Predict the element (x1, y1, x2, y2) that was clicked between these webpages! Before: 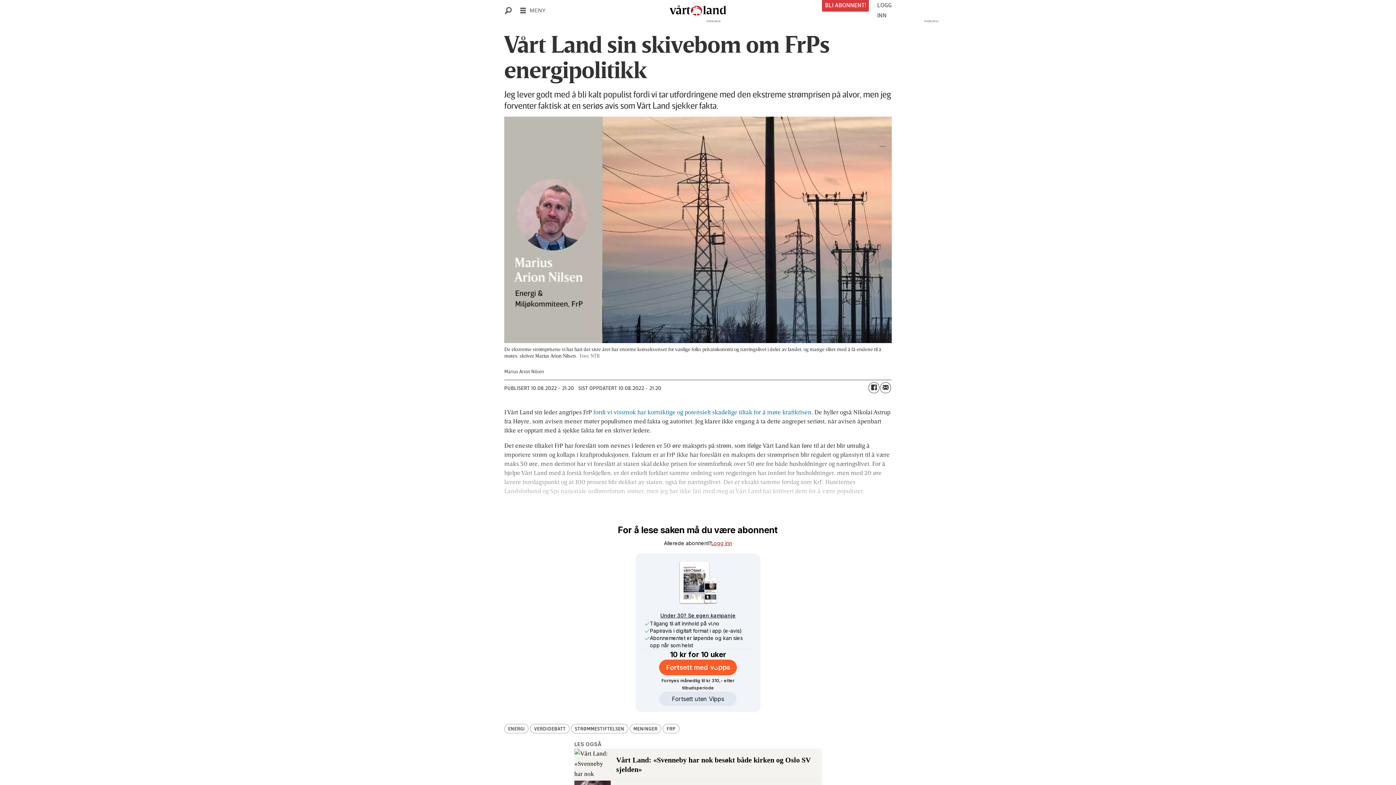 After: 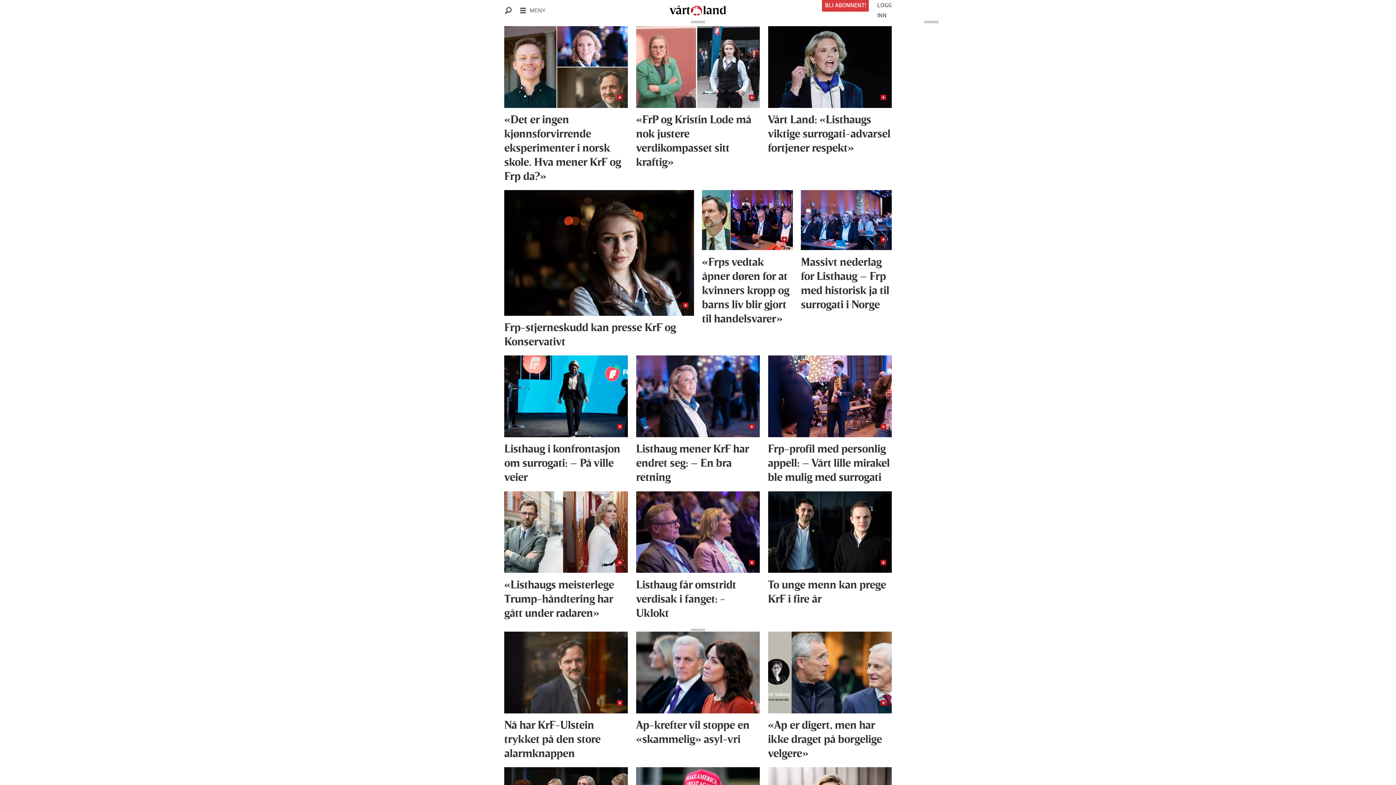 Action: label: FRP bbox: (662, 724, 679, 733)